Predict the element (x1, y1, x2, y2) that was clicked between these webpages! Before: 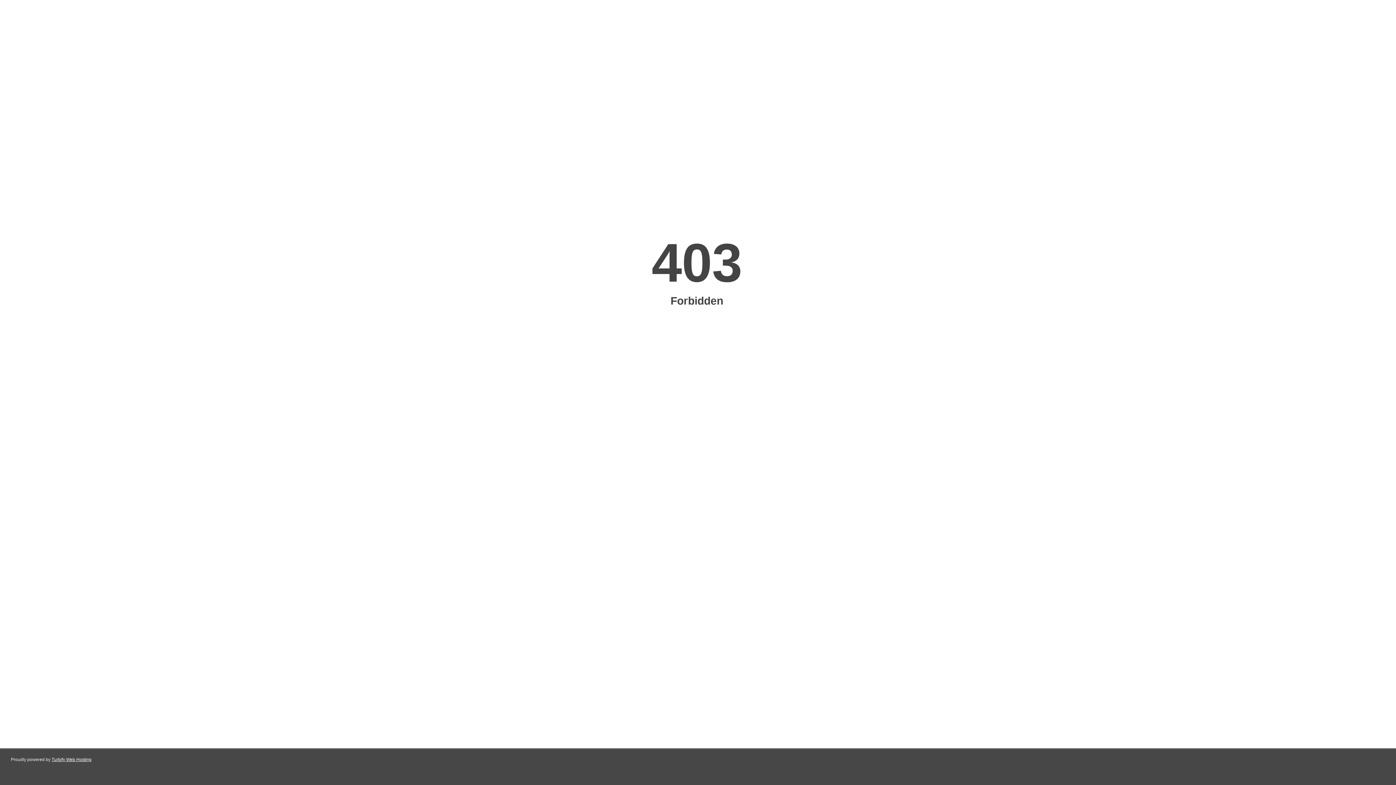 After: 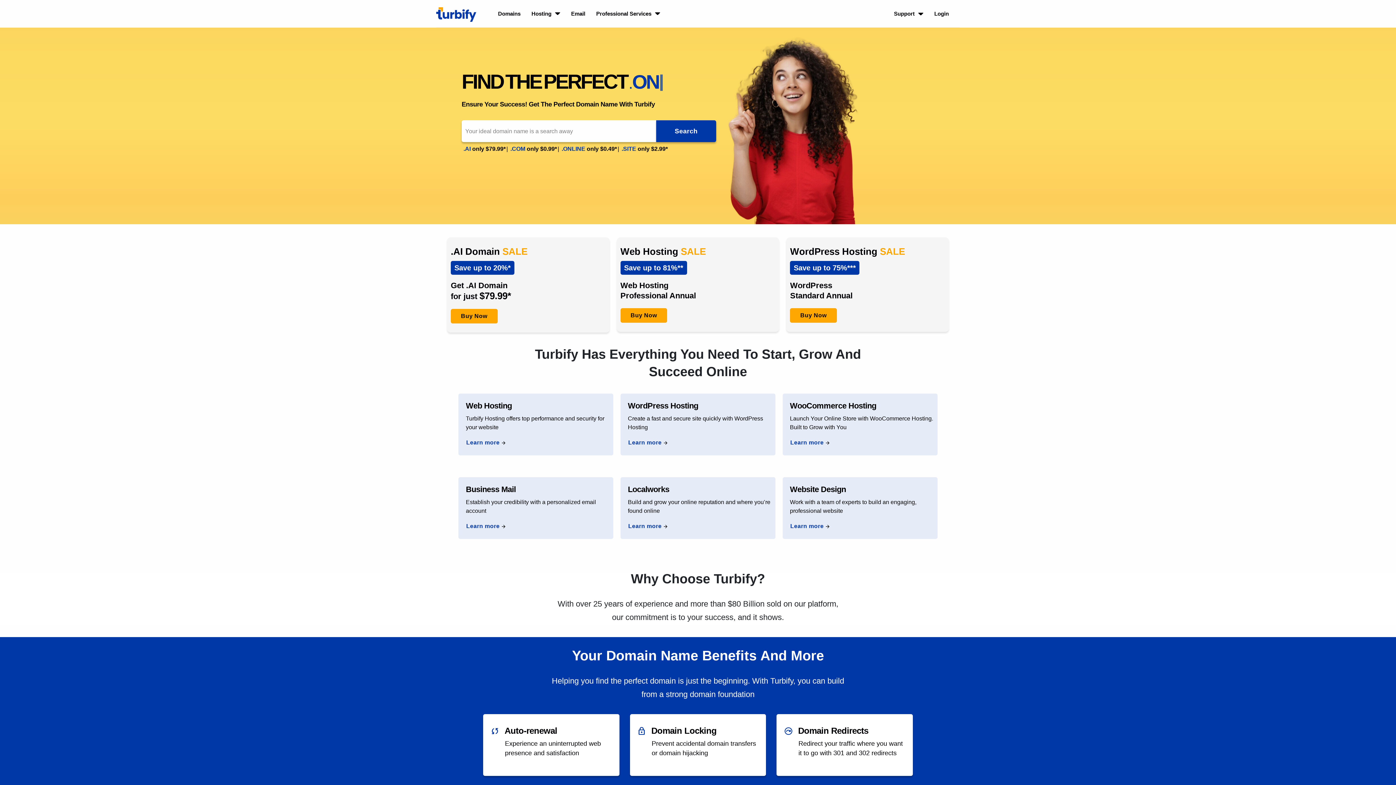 Action: bbox: (51, 757, 91, 762) label: Turbify Web Hosting